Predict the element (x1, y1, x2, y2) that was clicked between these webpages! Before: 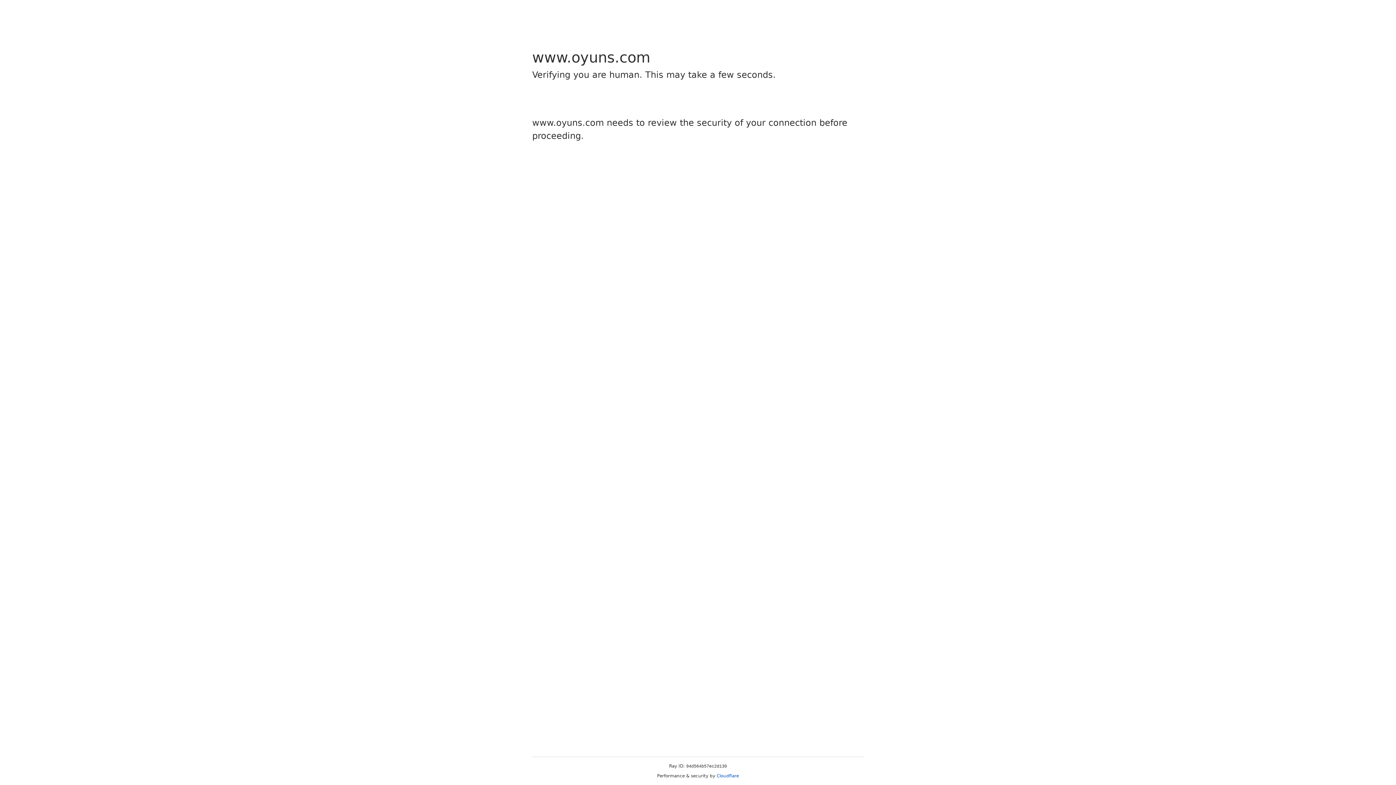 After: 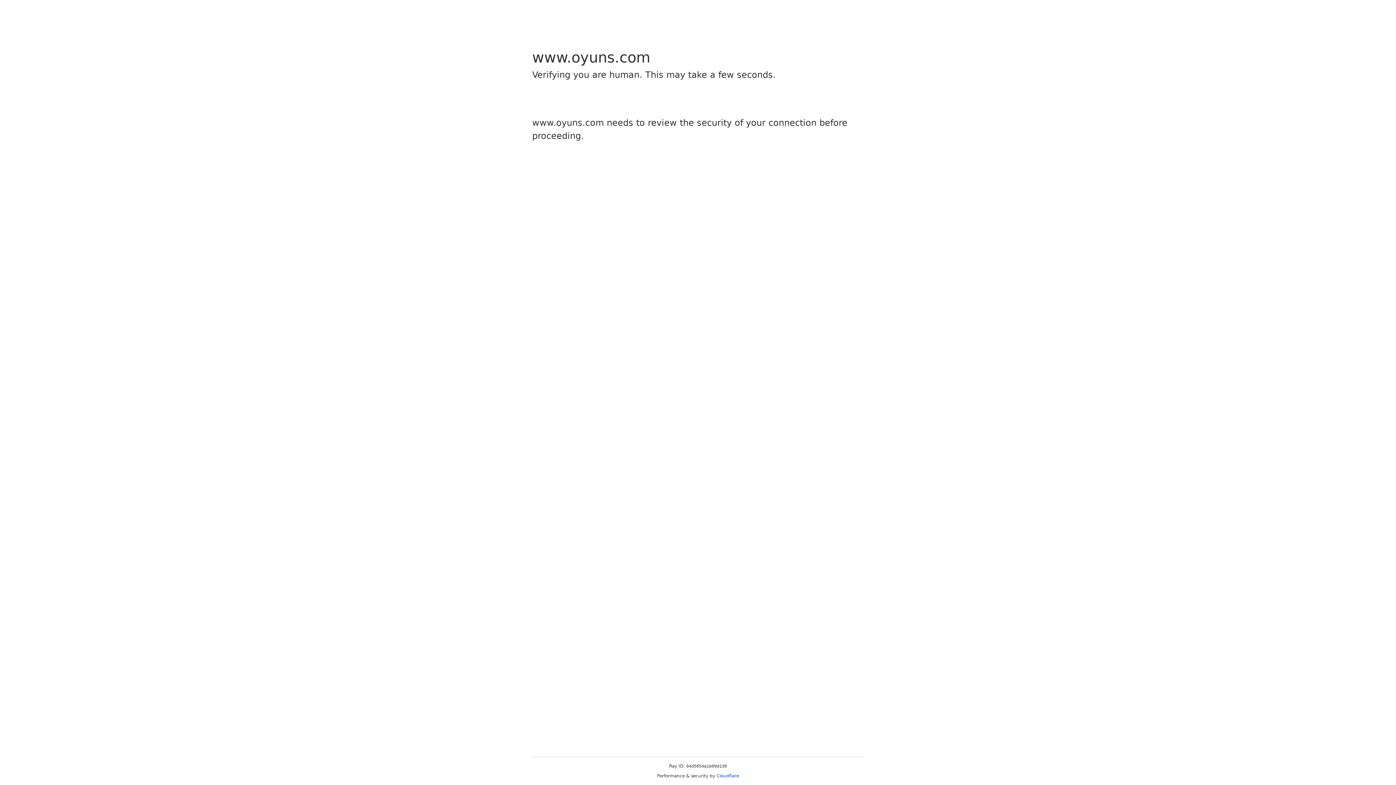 Action: label: Cloudflare bbox: (716, 773, 739, 778)